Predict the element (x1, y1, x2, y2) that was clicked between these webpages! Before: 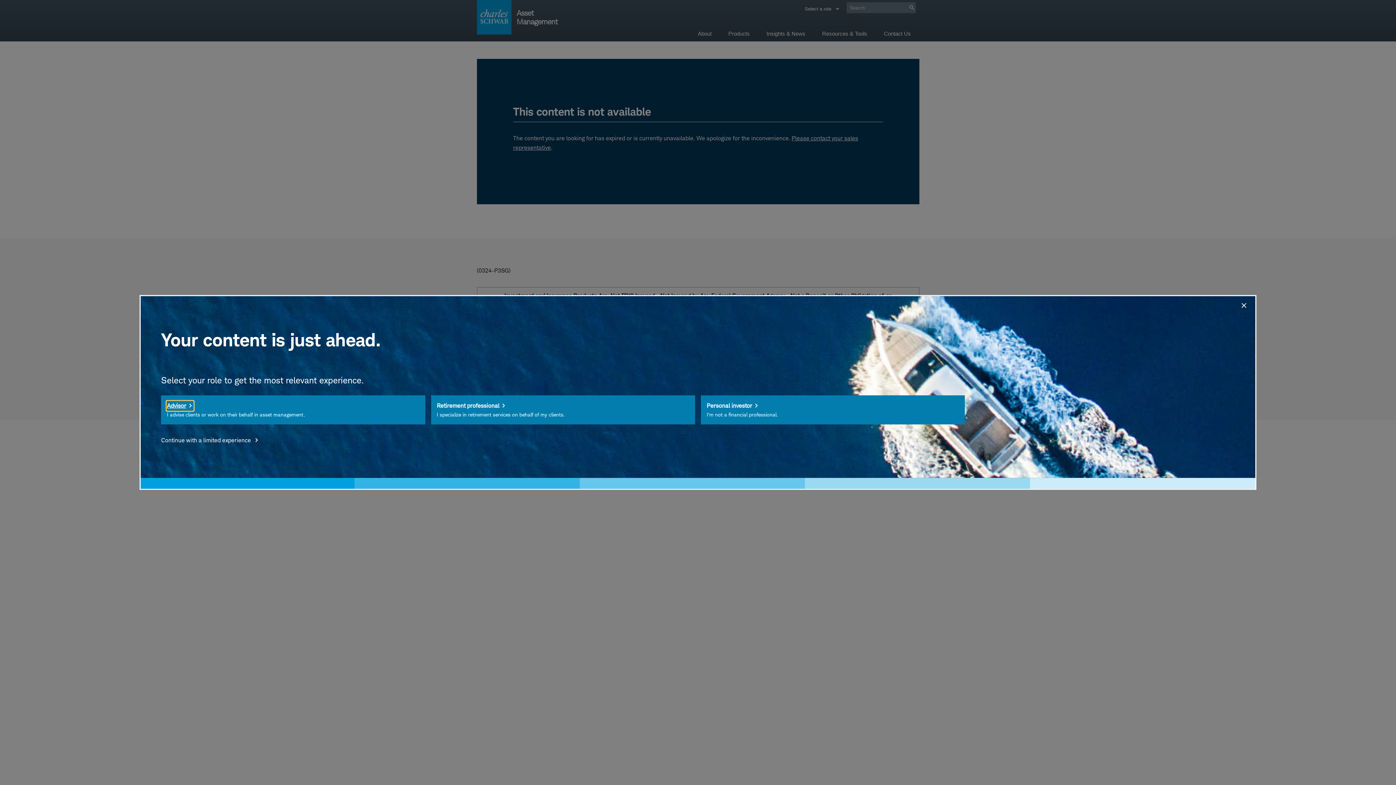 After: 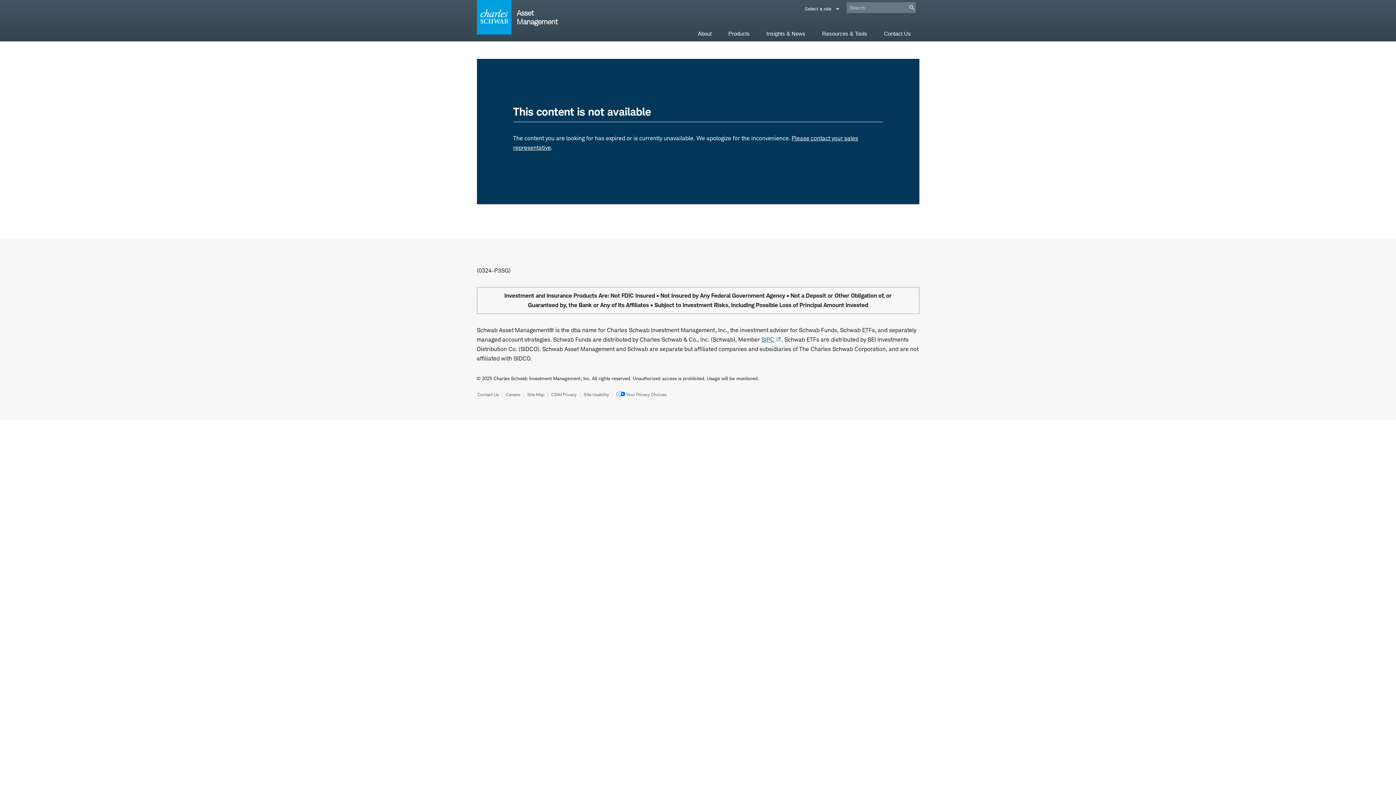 Action: bbox: (161, 435, 259, 445) label: Continue with a limited experience 